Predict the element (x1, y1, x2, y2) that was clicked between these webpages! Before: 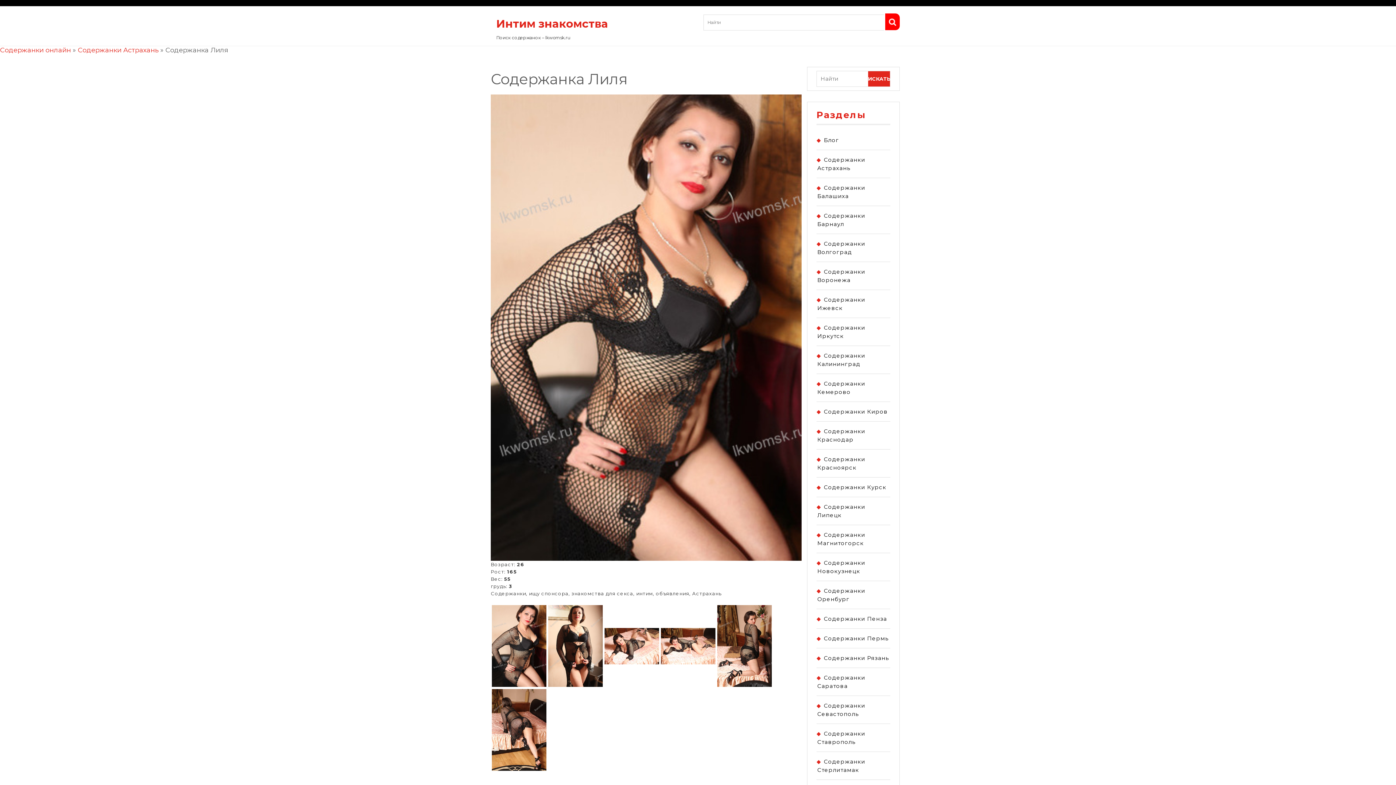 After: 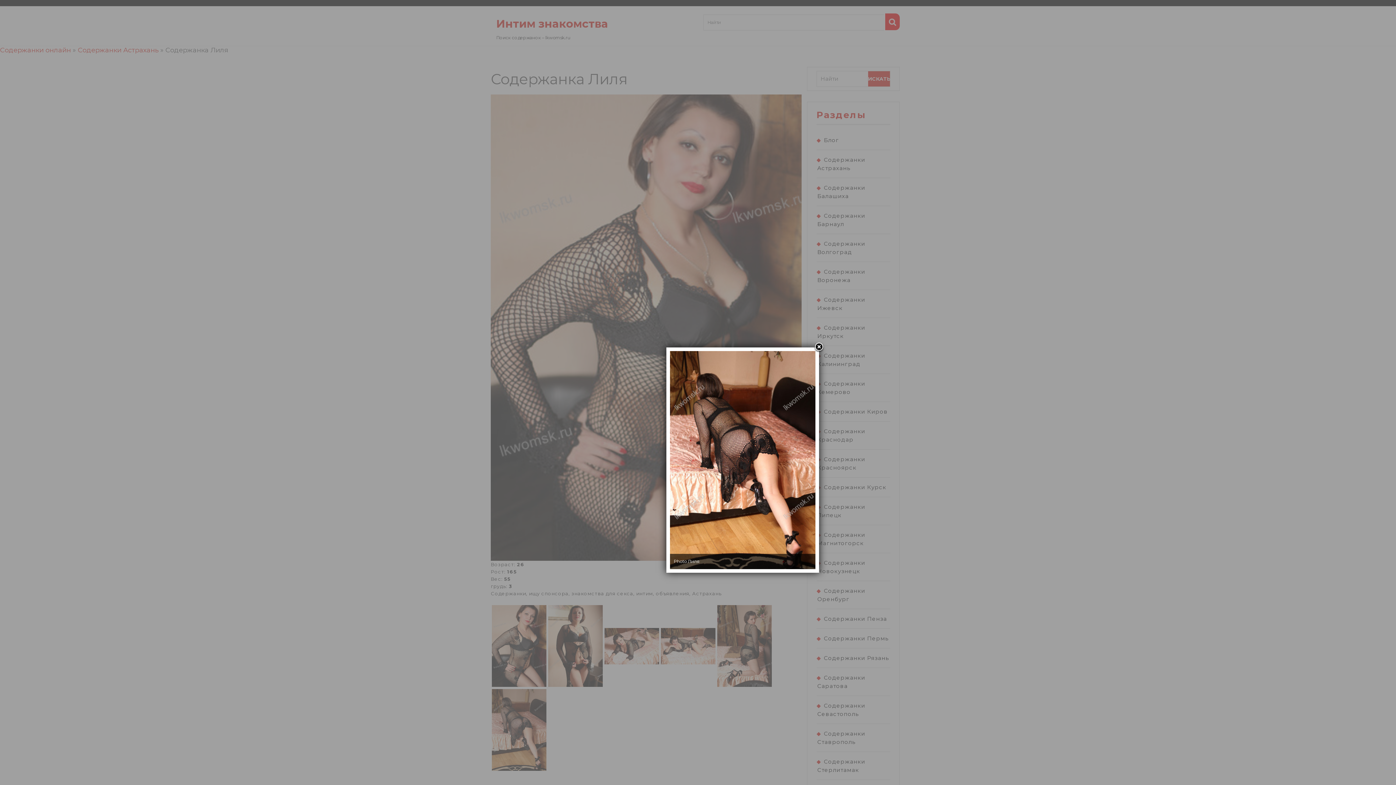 Action: bbox: (490, 726, 547, 732)